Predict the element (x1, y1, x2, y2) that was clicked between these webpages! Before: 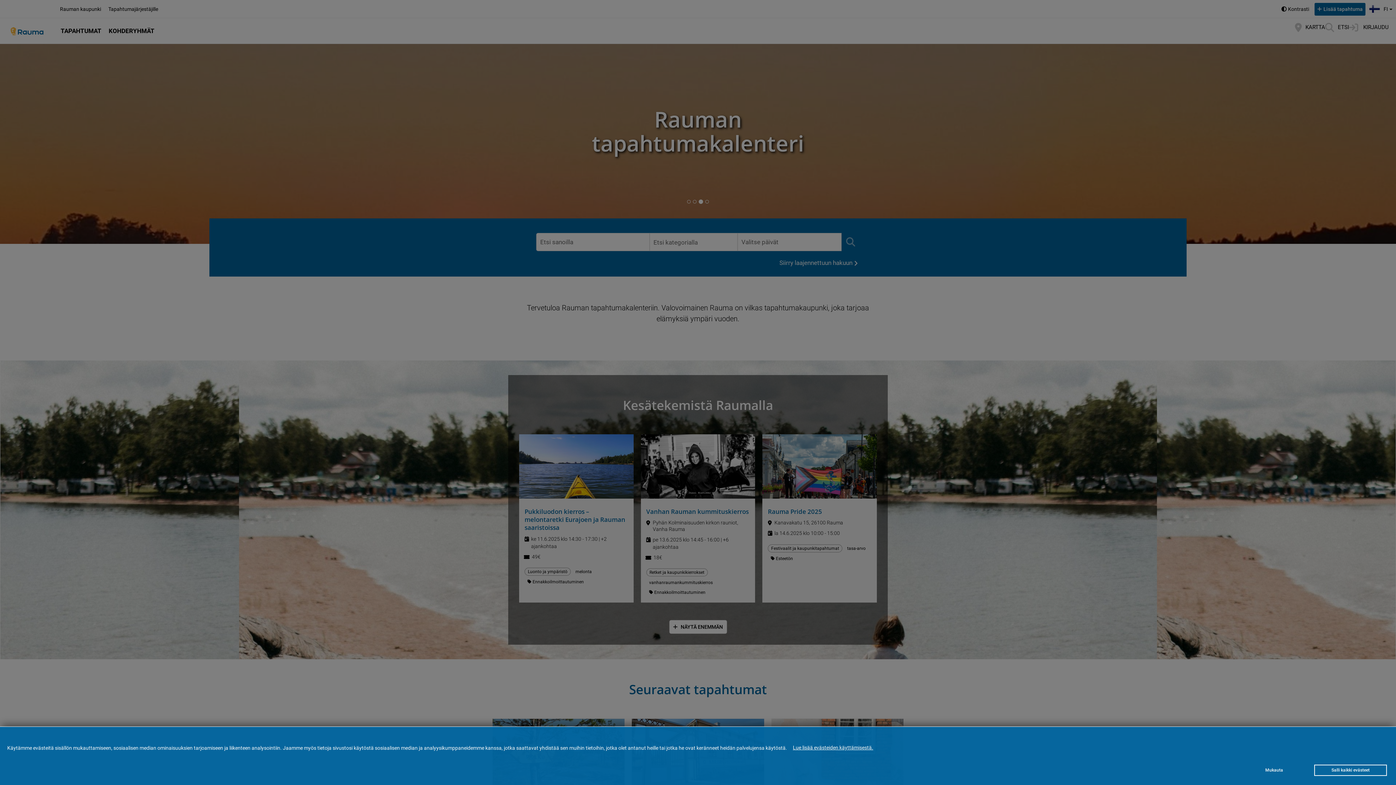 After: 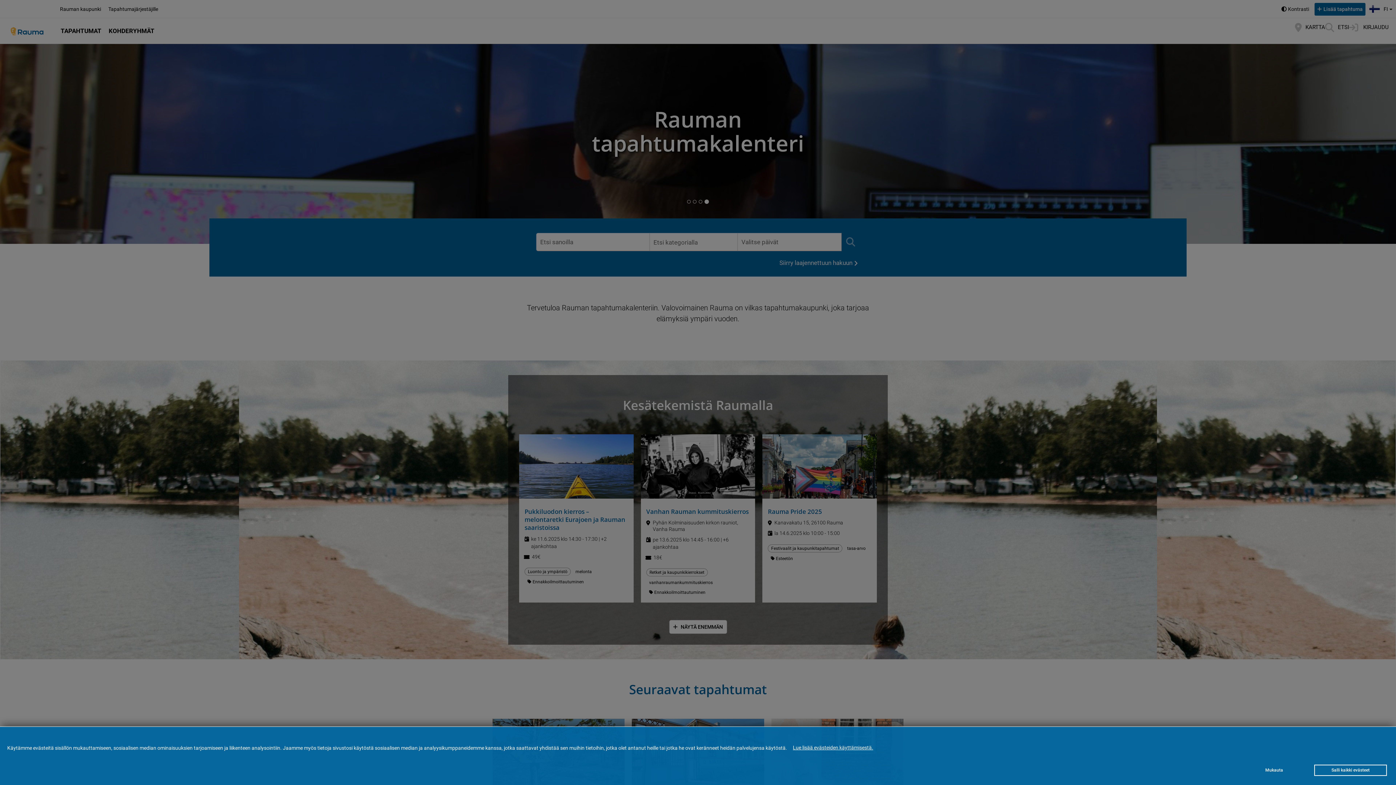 Action: label: Lue lisää evästeiden käyttämisestä. bbox: (788, 741, 878, 754)